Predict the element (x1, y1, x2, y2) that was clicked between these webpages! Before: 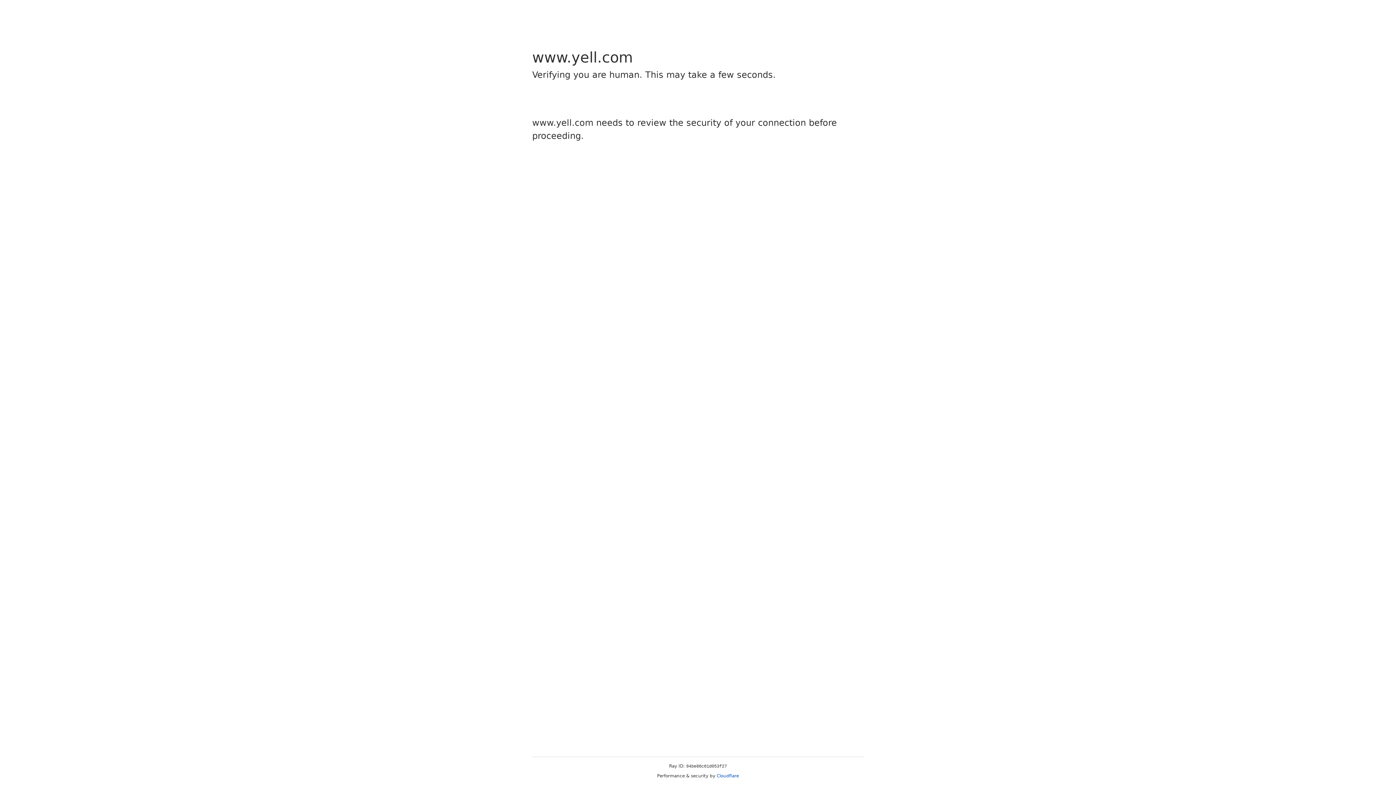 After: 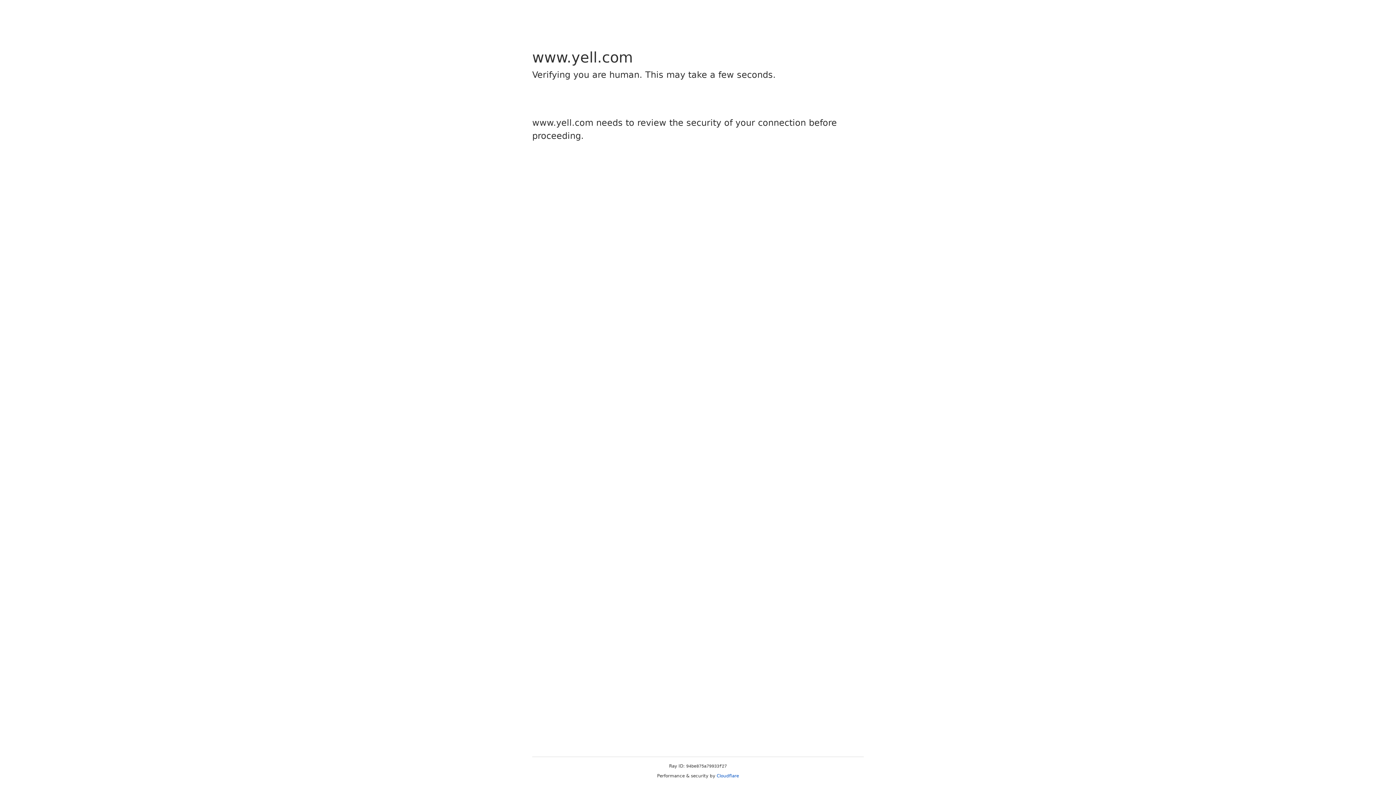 Action: label: Cloudflare bbox: (716, 773, 739, 778)